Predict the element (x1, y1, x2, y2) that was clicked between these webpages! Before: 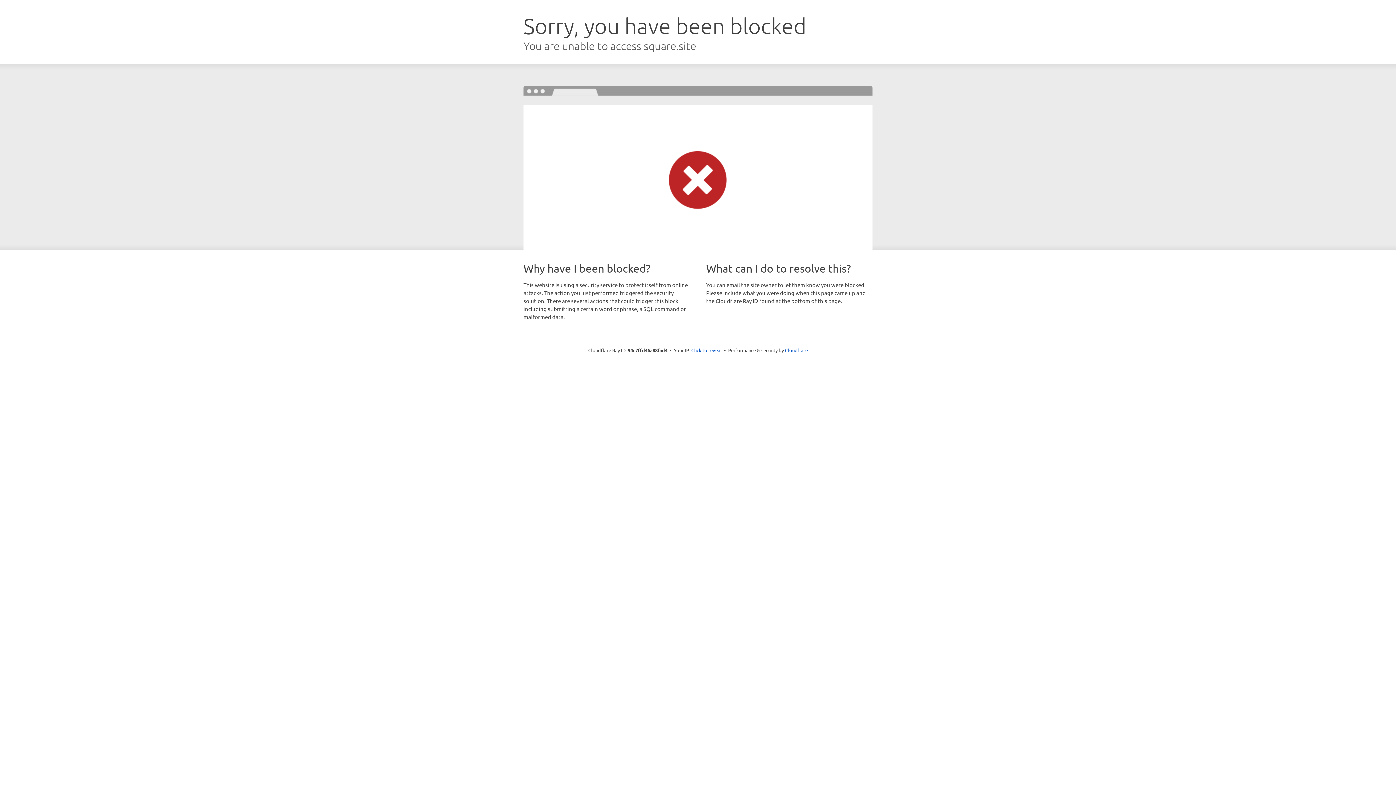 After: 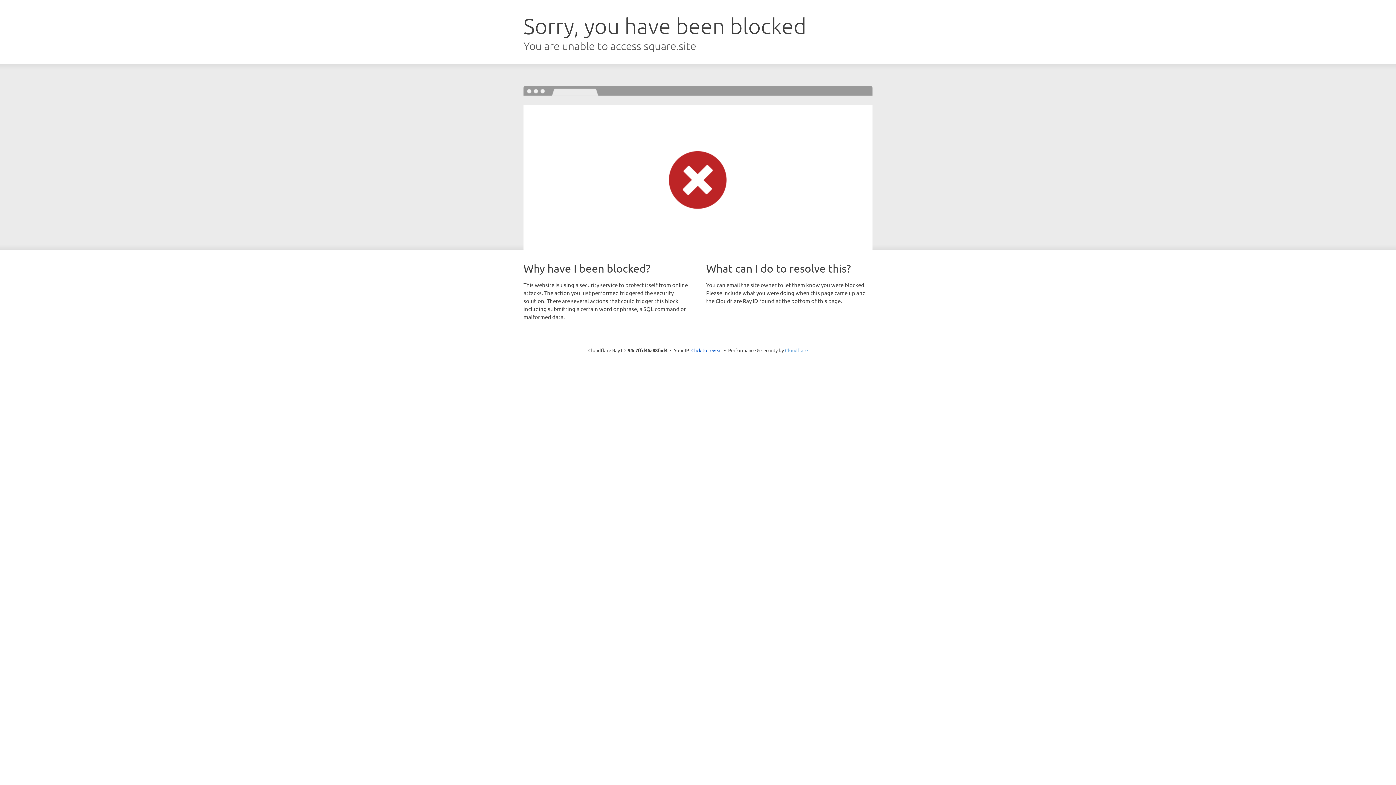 Action: bbox: (785, 347, 808, 353) label: Cloudflare